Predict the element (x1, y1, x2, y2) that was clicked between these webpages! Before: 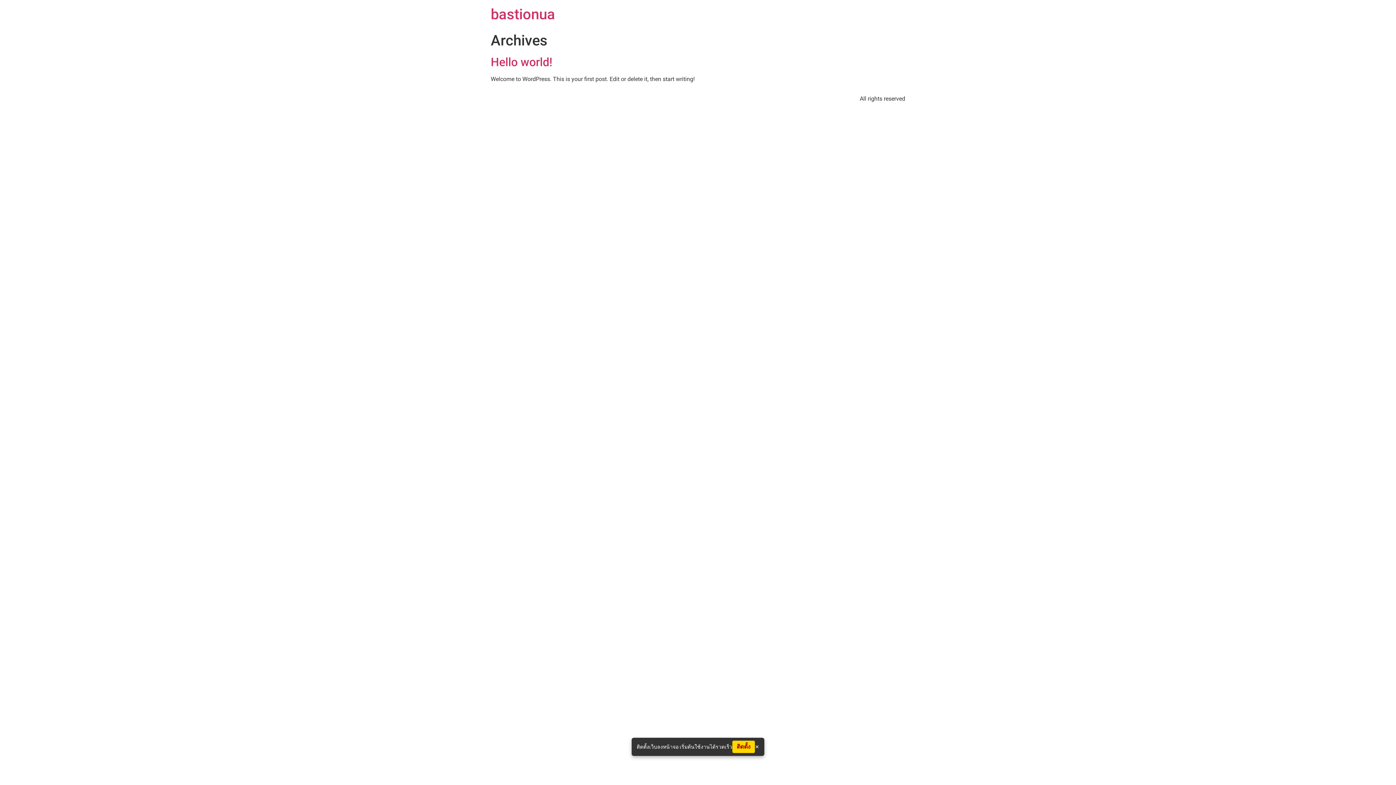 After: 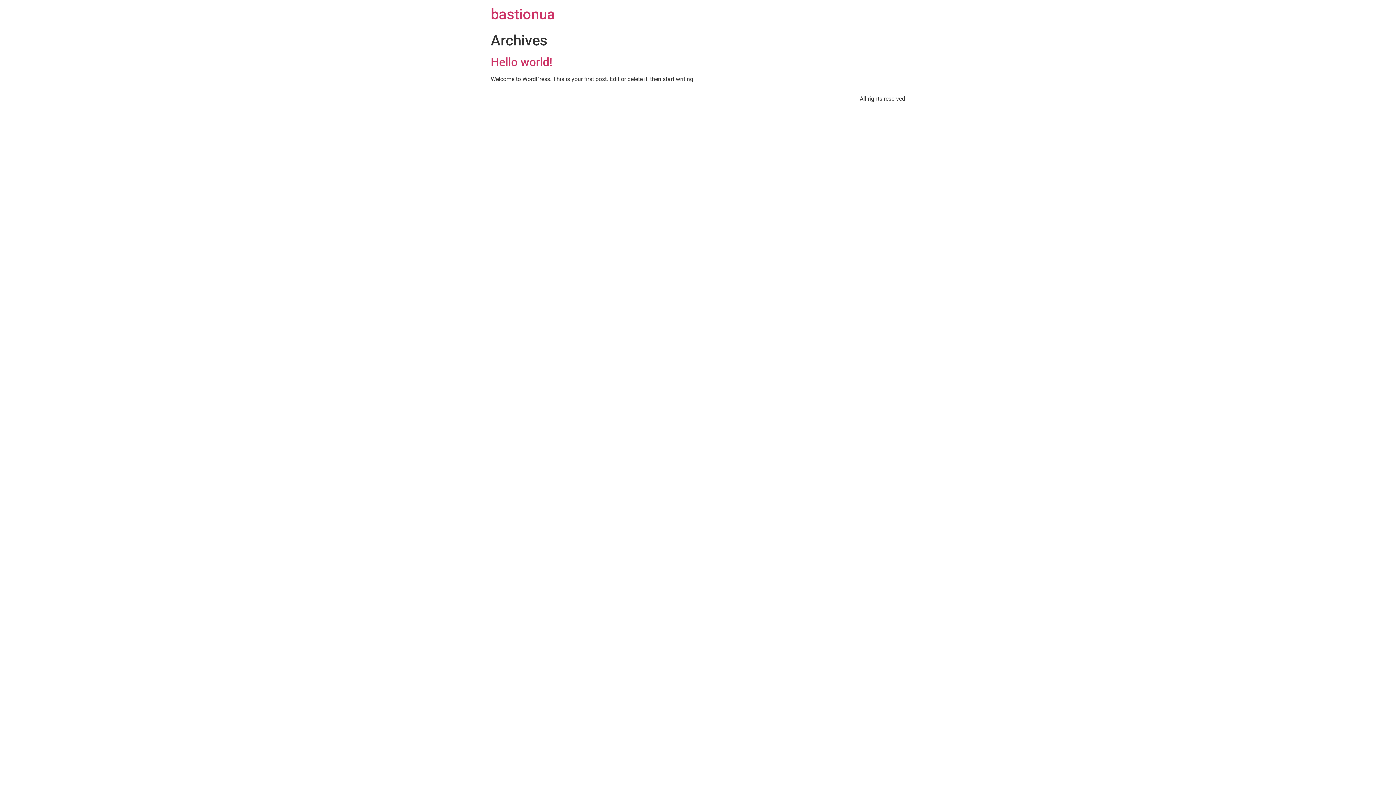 Action: bbox: (490, 5, 555, 22) label: bastionua